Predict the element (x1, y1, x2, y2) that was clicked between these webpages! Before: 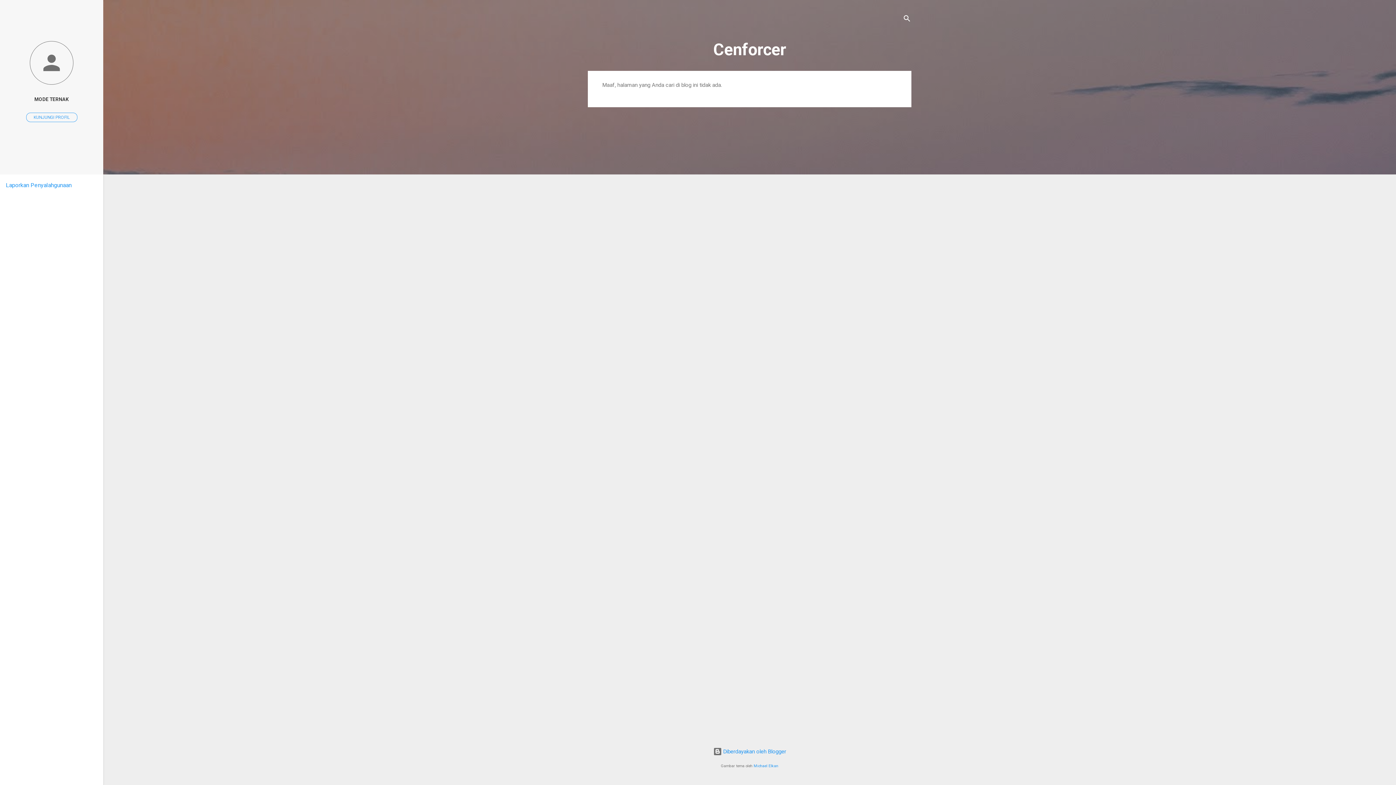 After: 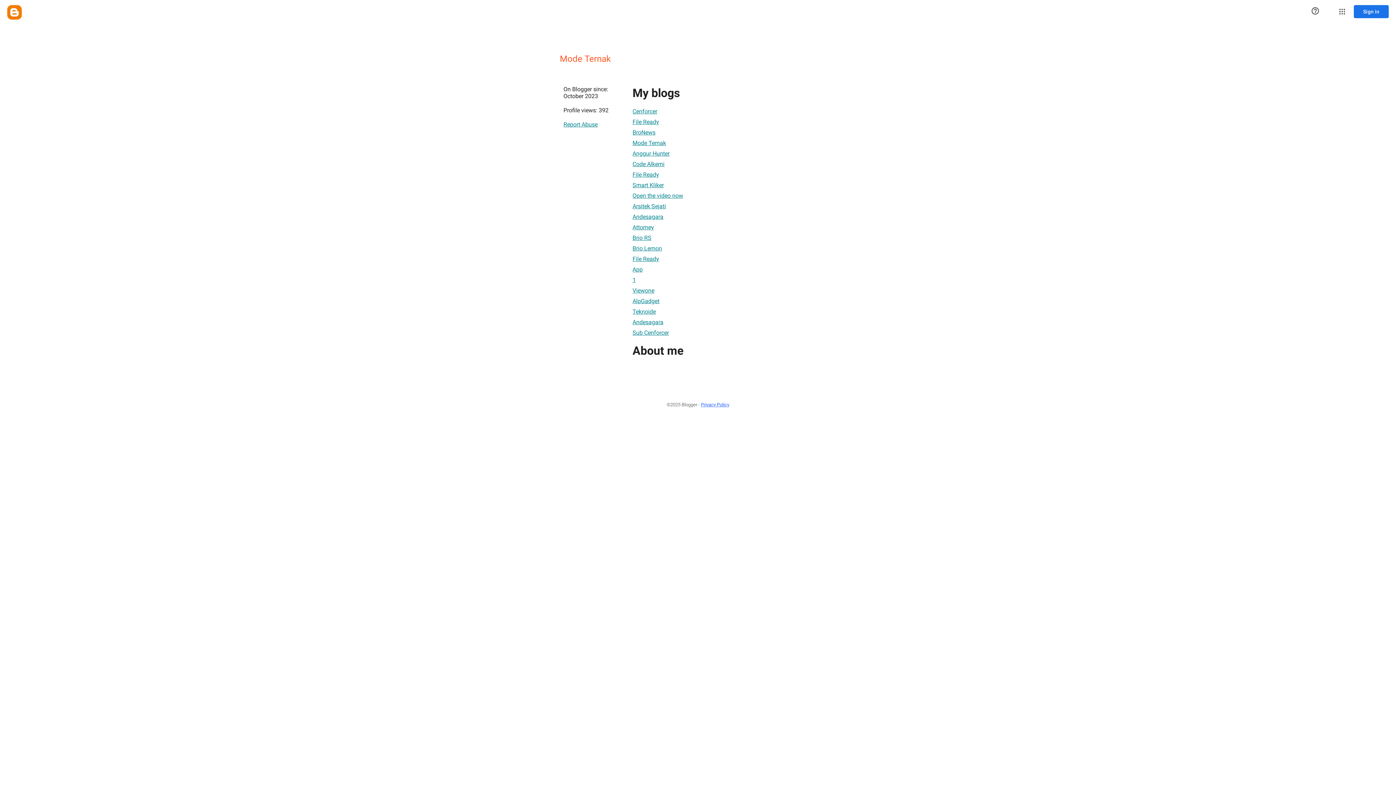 Action: label: MODE TERNAK bbox: (0, 91, 103, 107)